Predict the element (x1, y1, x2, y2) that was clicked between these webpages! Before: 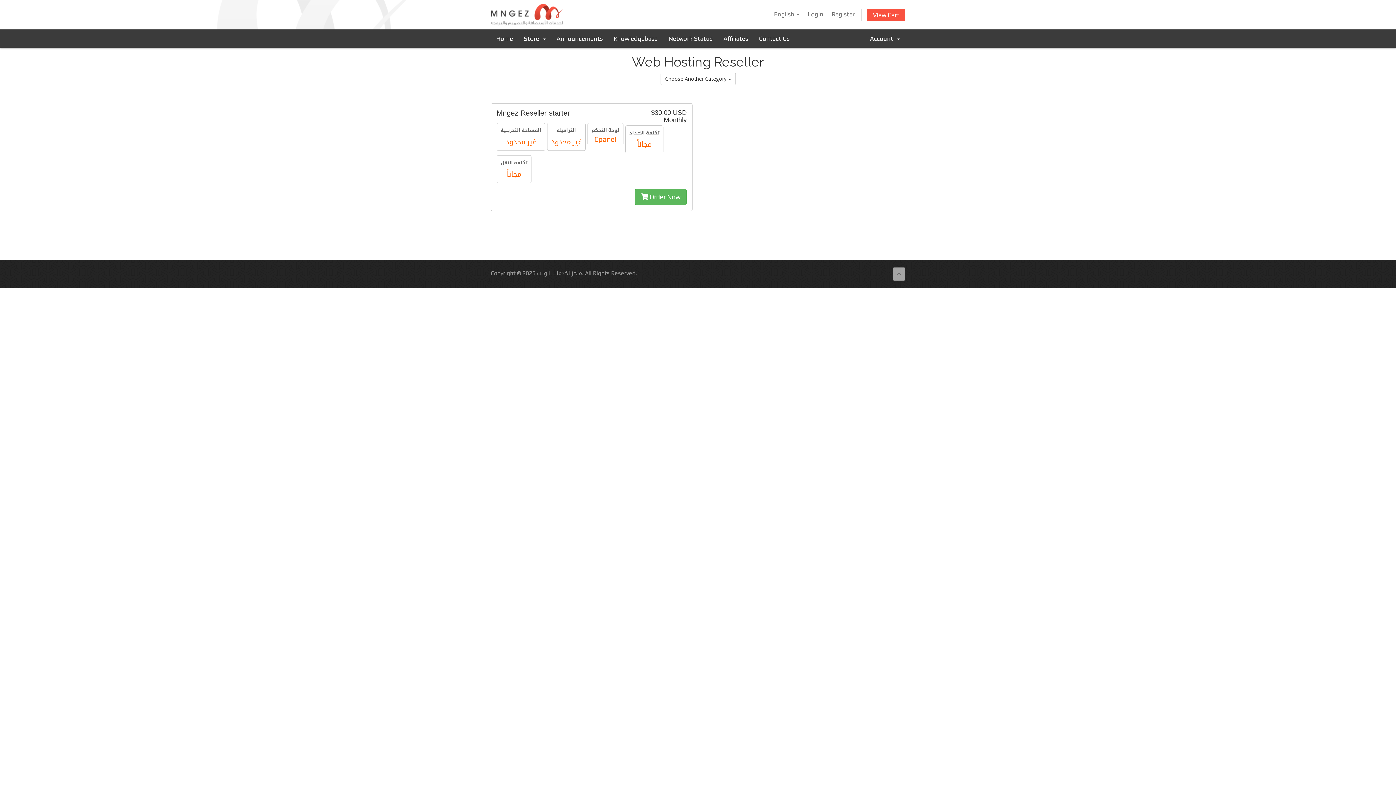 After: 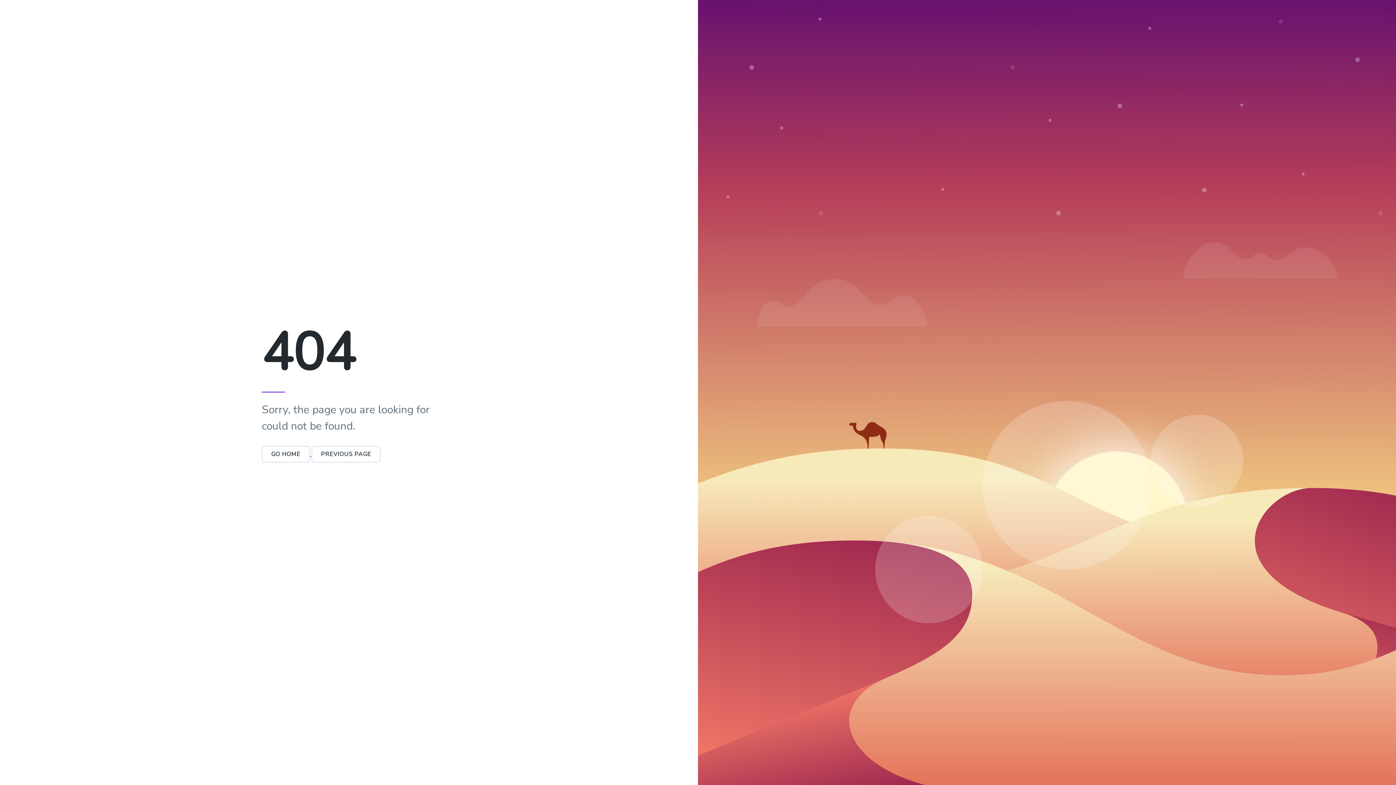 Action: label:  Order Now bbox: (634, 188, 686, 205)